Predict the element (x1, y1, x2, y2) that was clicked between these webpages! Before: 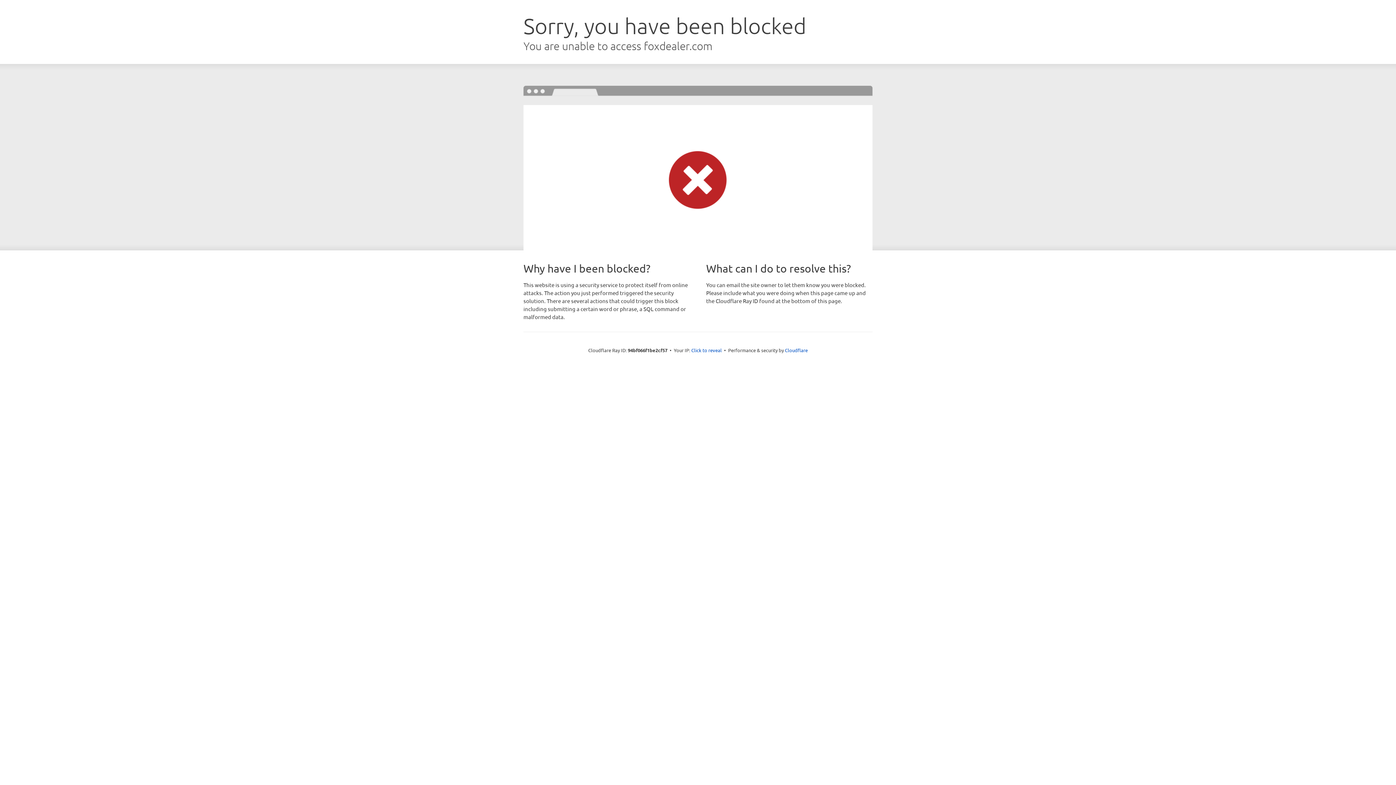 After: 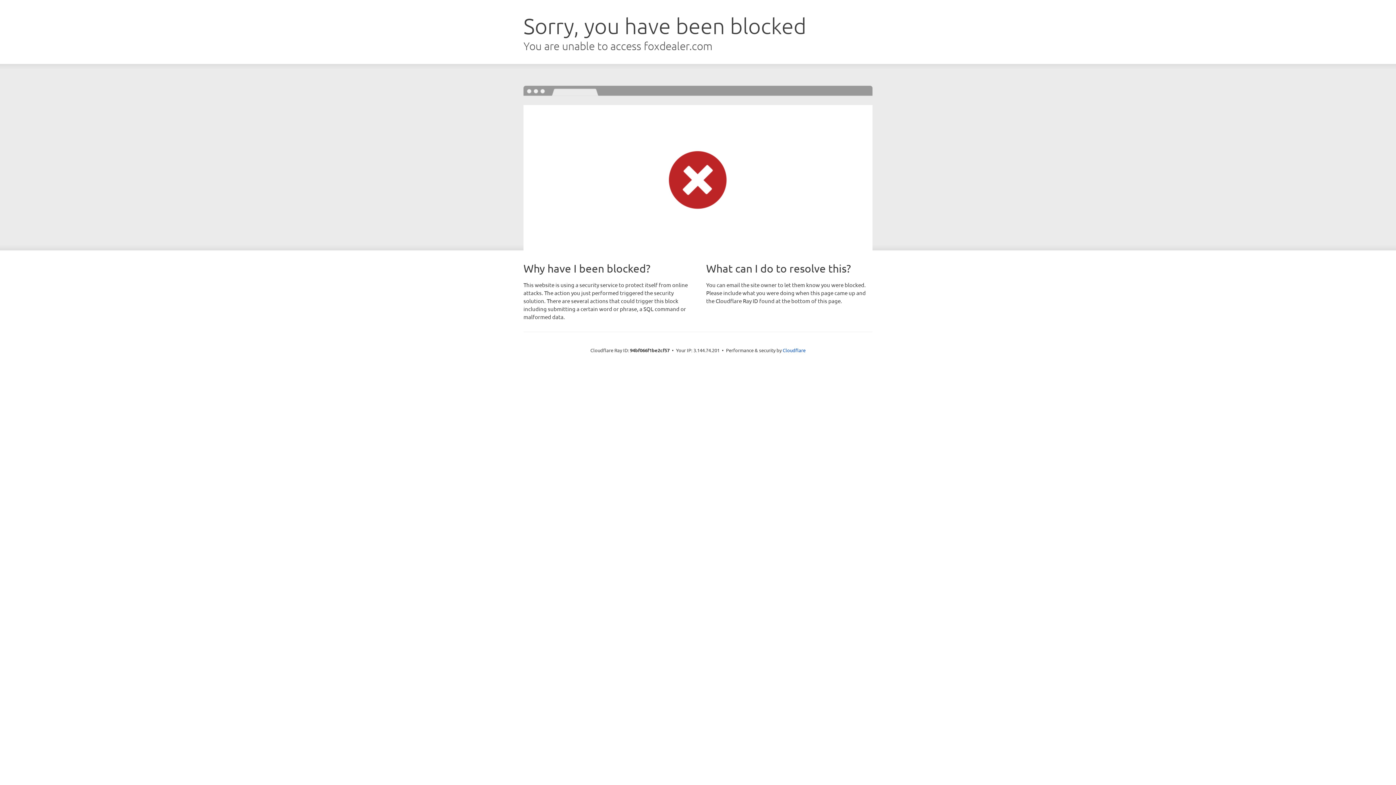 Action: bbox: (691, 346, 722, 353) label: Click to reveal